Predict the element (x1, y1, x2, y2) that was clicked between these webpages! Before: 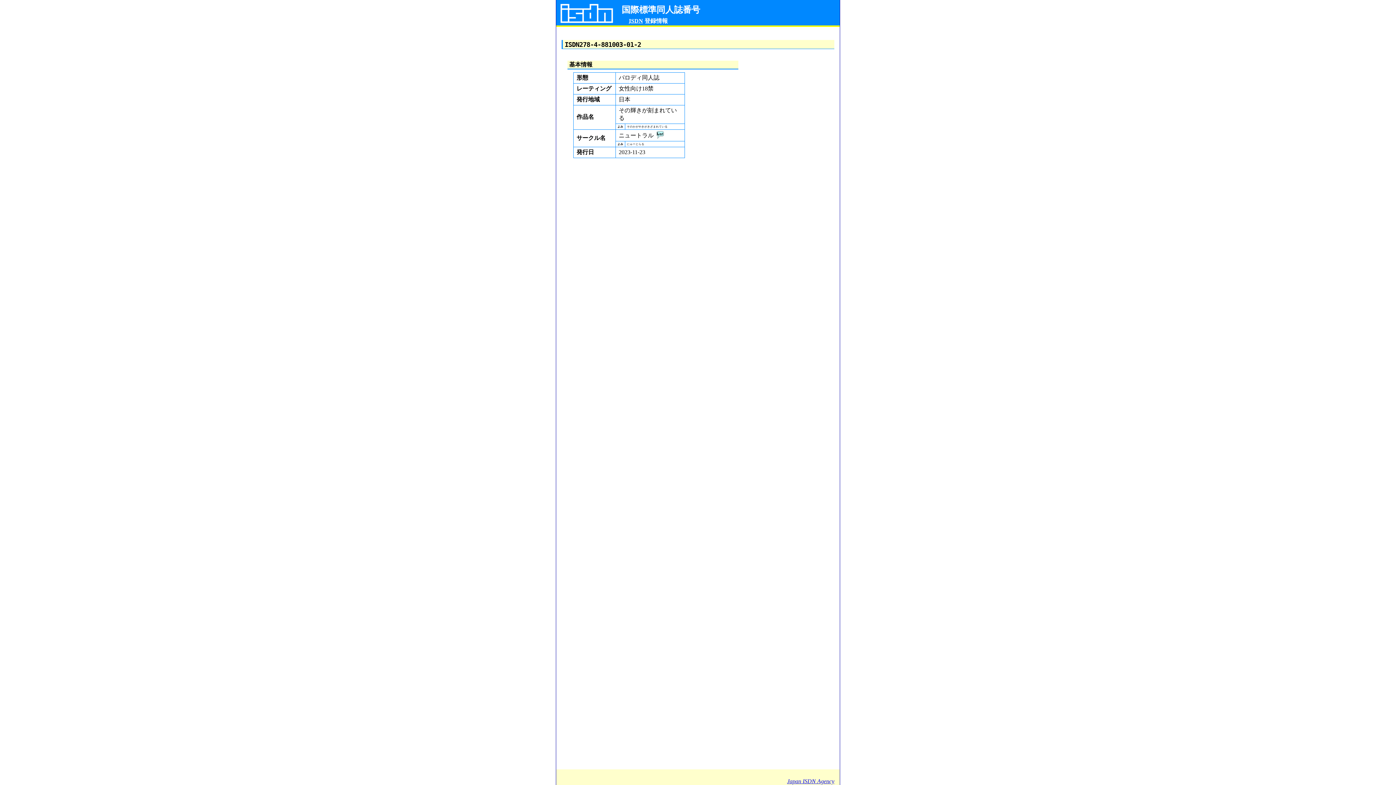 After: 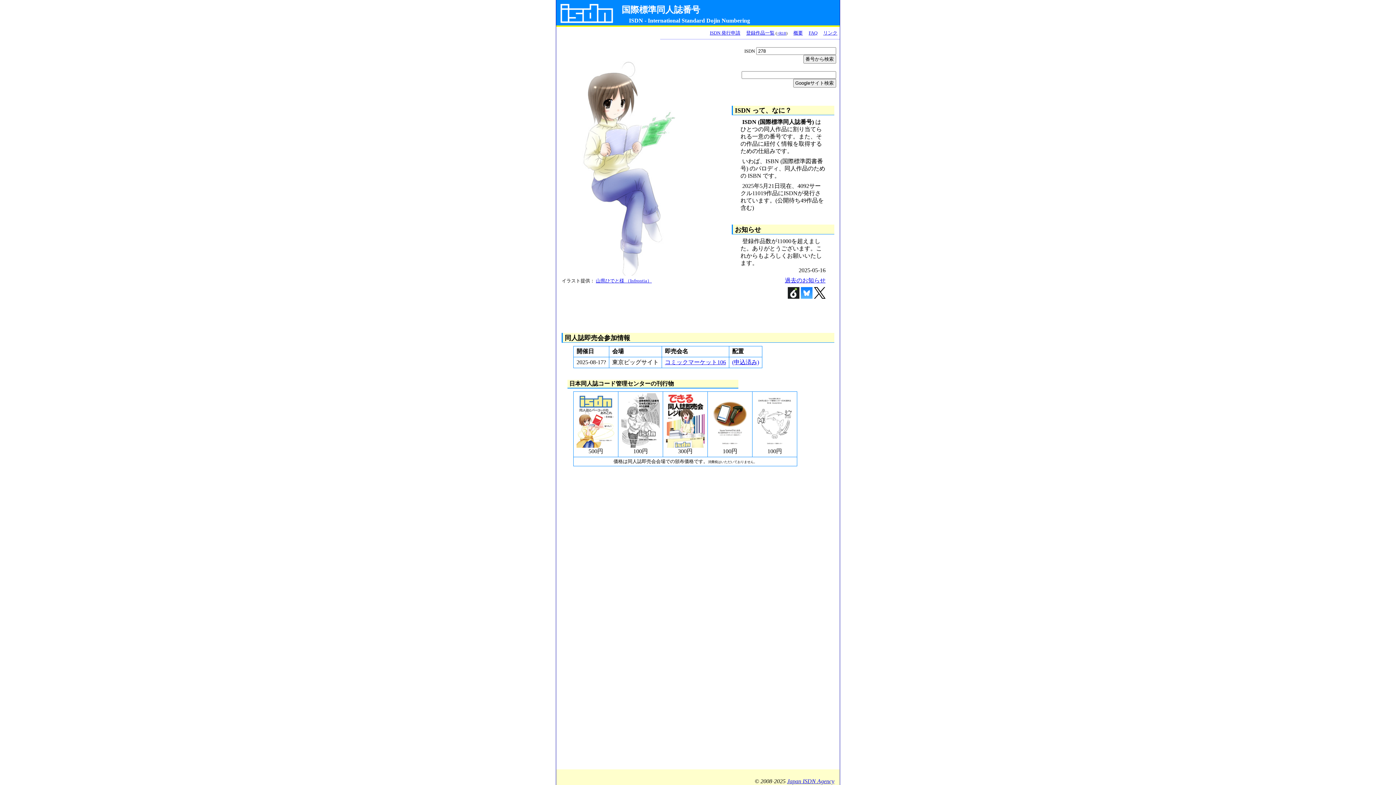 Action: label: Japan ISDN Agency bbox: (787, 778, 834, 784)